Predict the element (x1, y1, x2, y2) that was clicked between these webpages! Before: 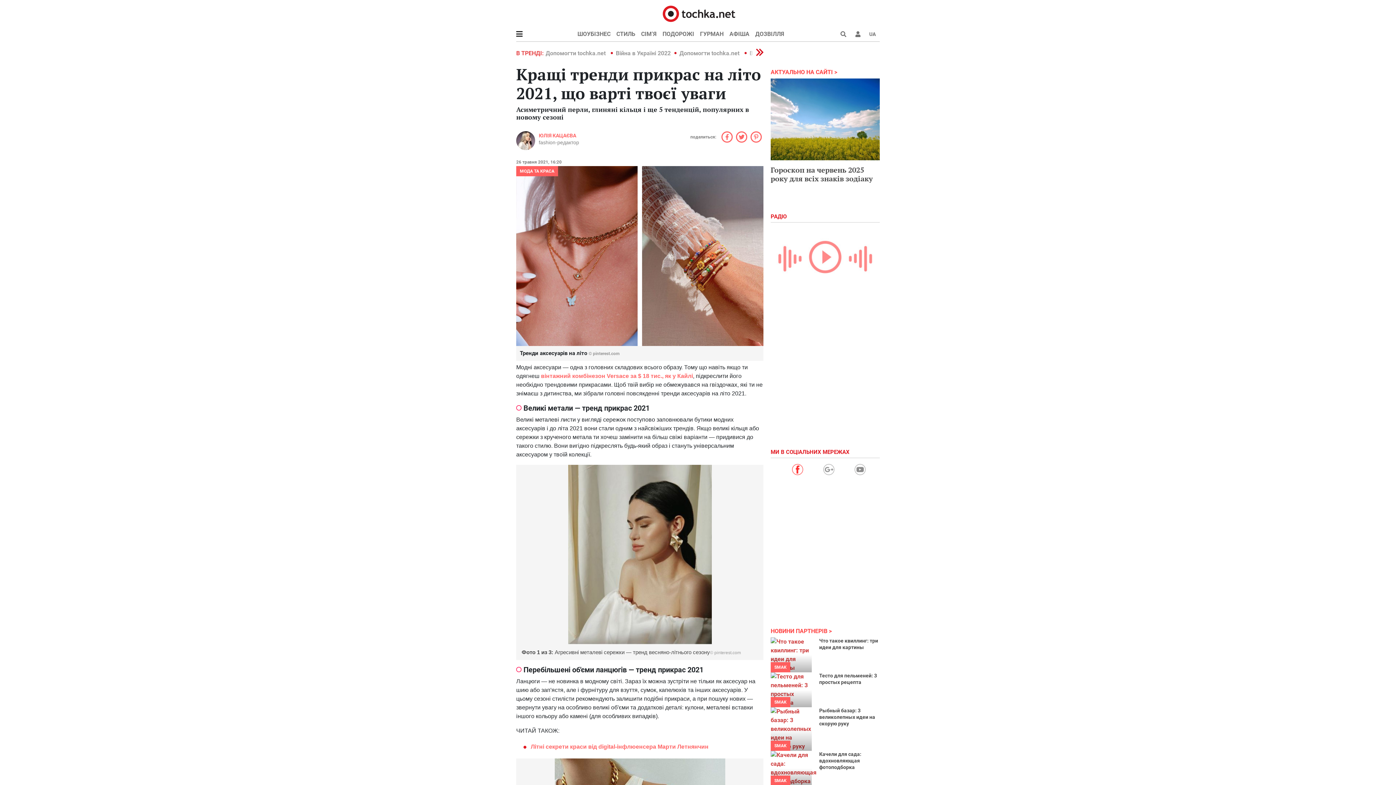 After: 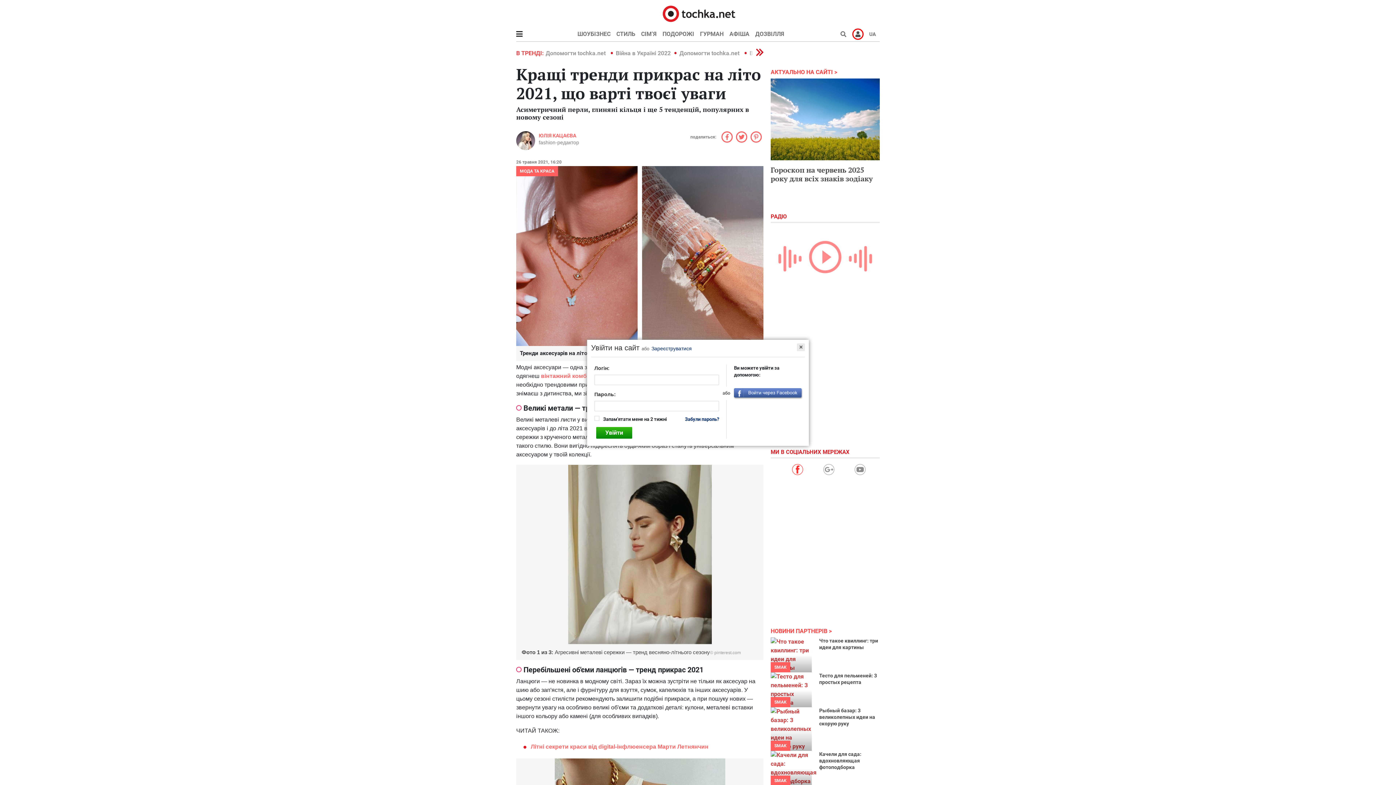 Action: bbox: (850, 28, 865, 40)